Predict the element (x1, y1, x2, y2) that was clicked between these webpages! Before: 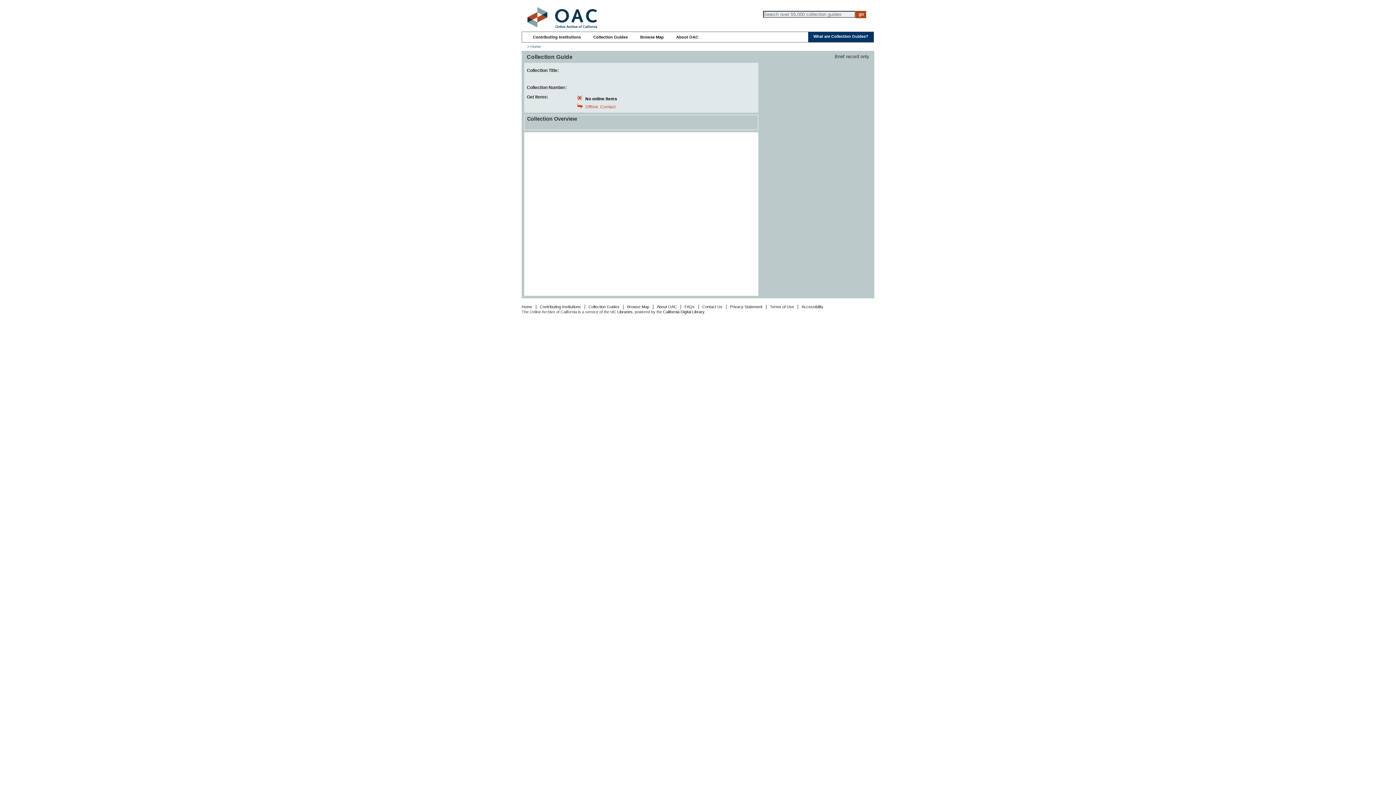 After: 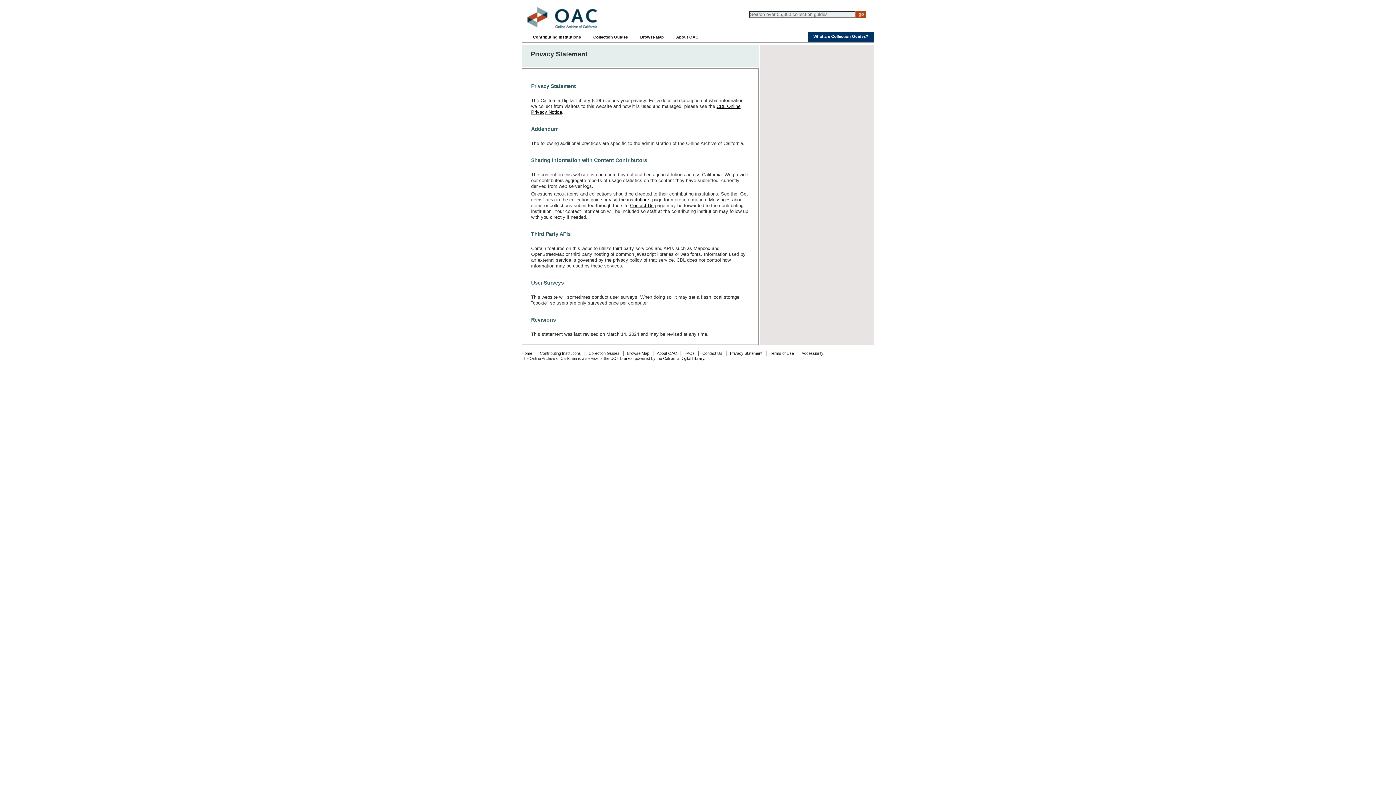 Action: bbox: (730, 304, 762, 309) label: Privacy Statement